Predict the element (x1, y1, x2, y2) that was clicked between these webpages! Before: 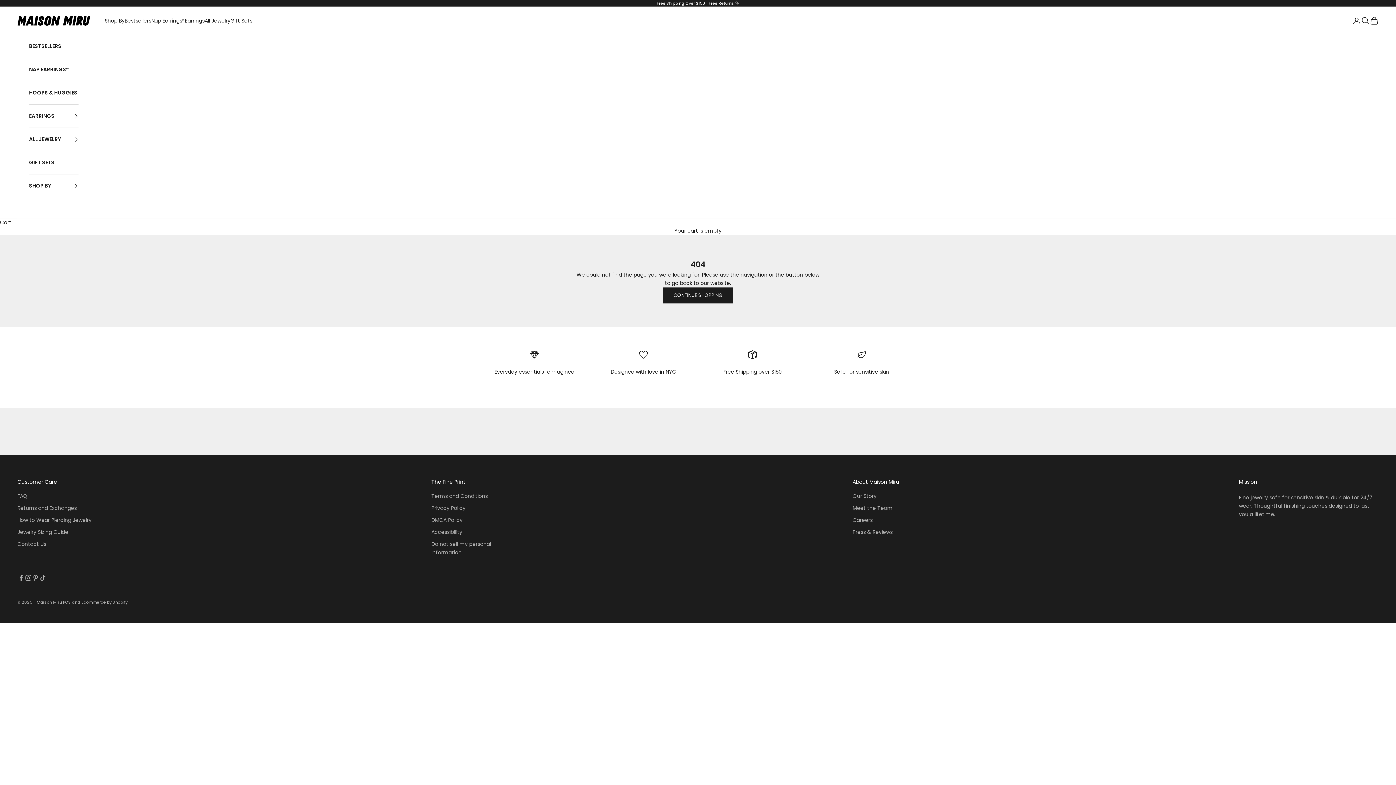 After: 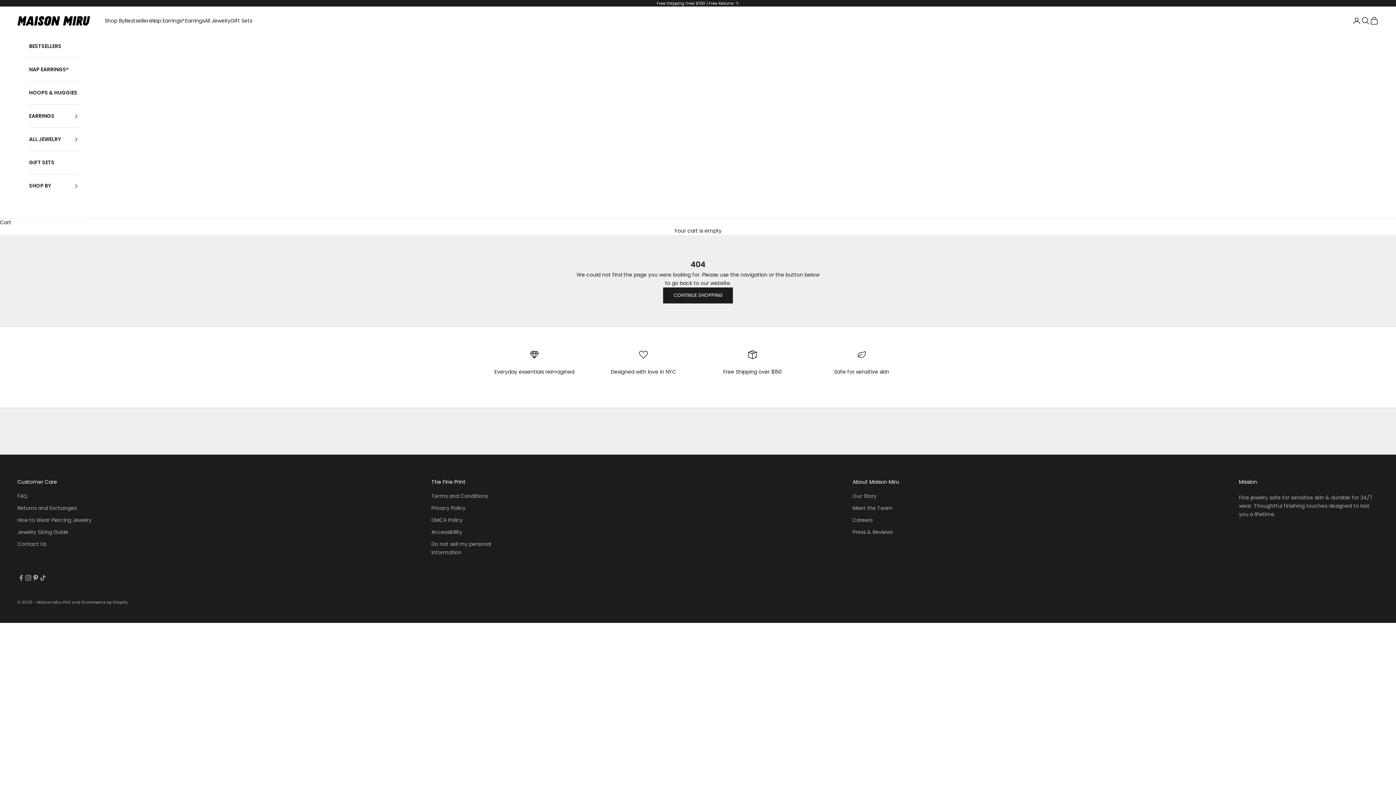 Action: label: Follow on Pinterest bbox: (32, 574, 39, 581)